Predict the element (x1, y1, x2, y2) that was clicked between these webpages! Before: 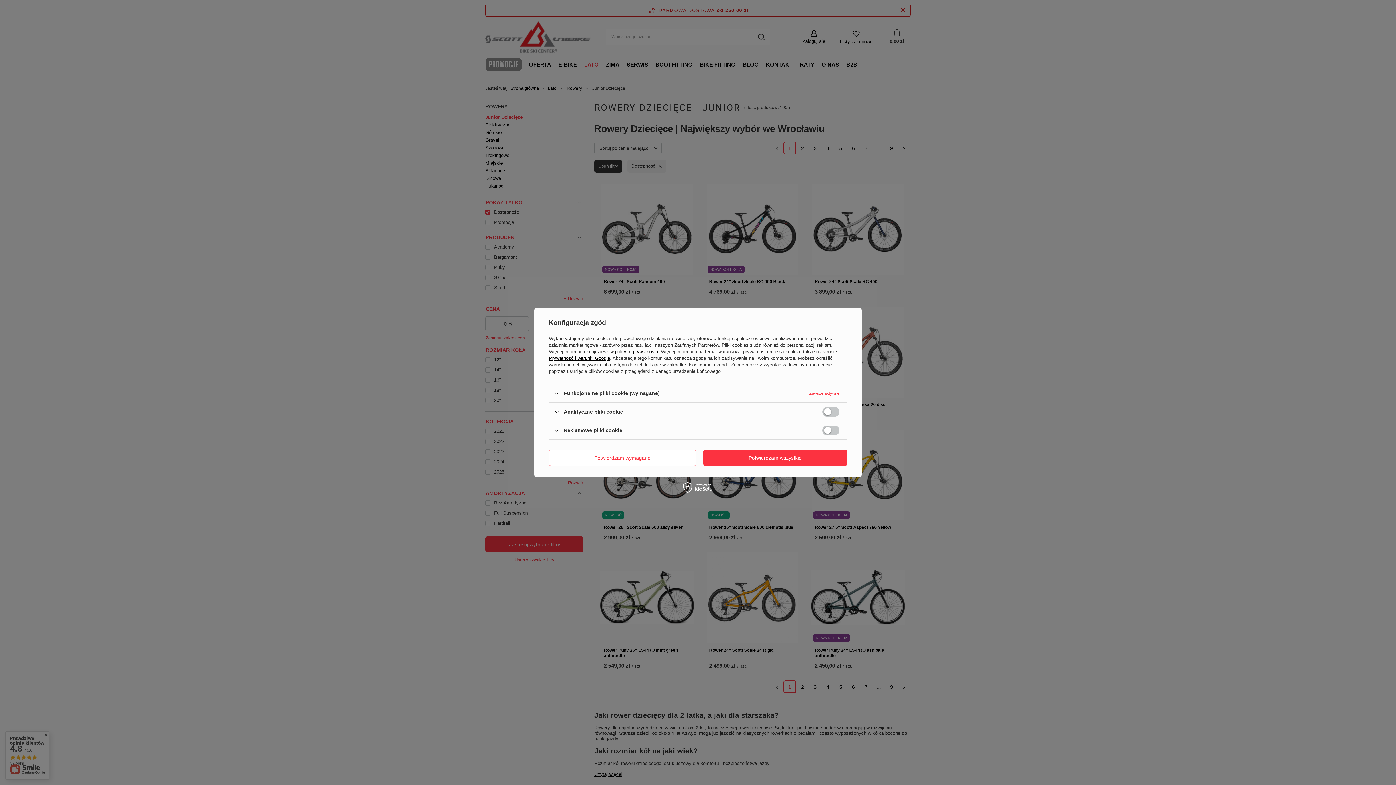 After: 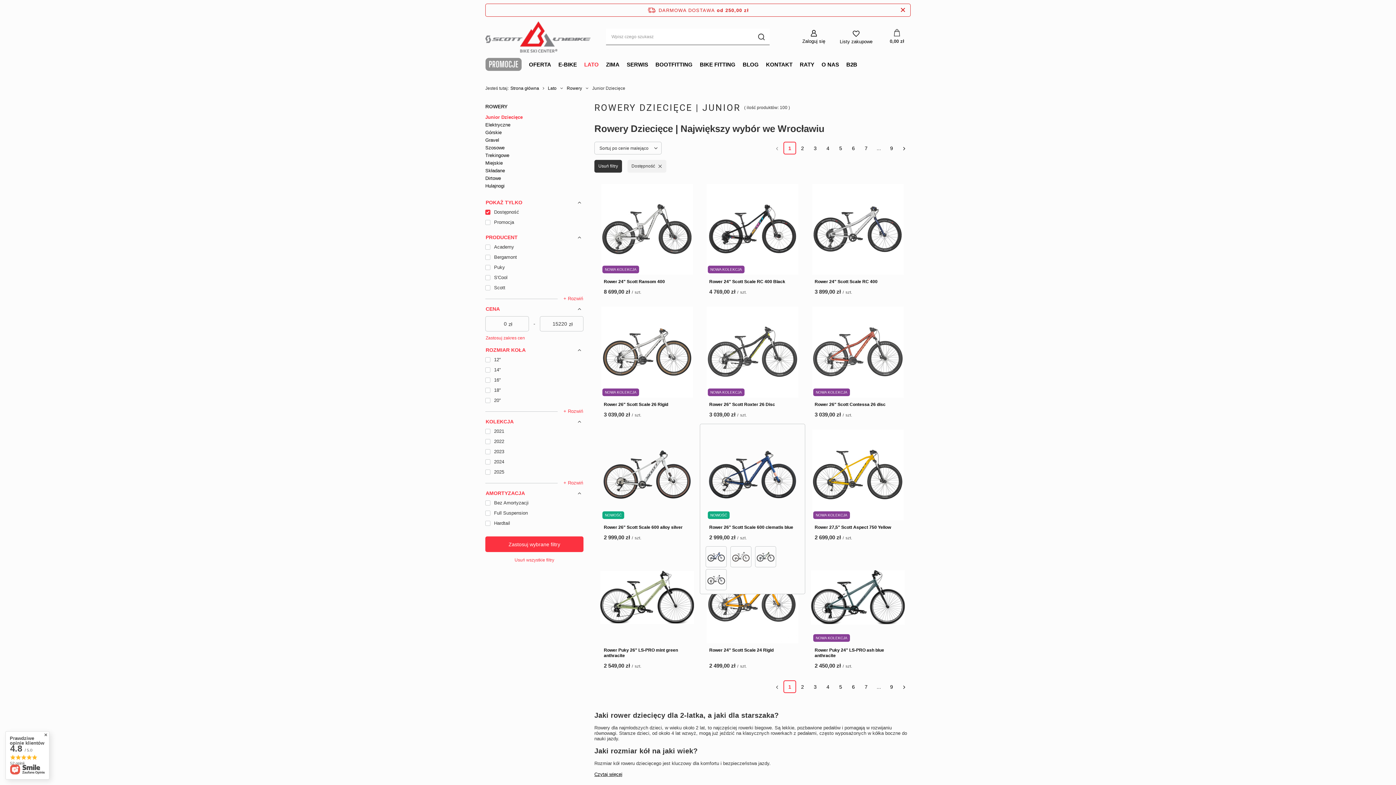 Action: label: Potwierdzam wszystkie bbox: (703, 449, 847, 466)